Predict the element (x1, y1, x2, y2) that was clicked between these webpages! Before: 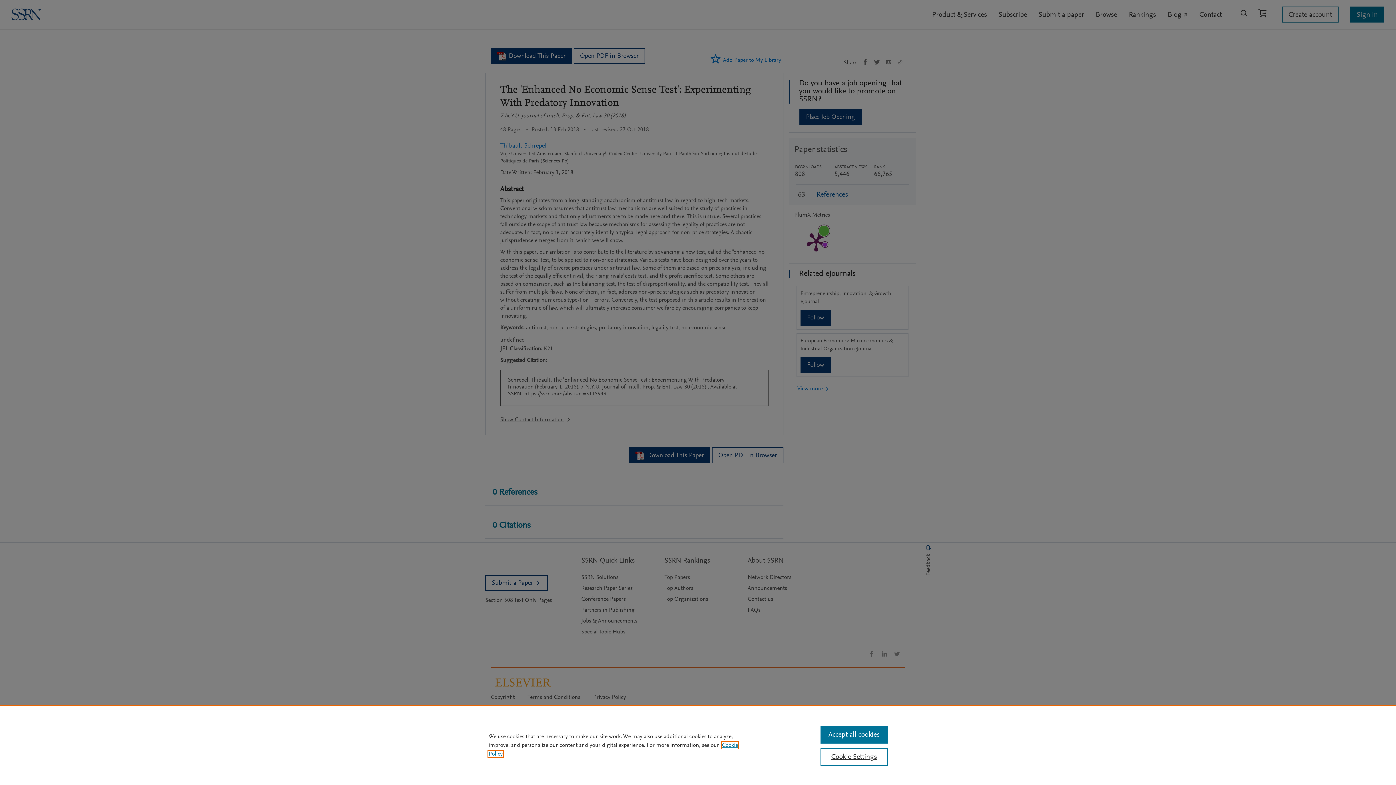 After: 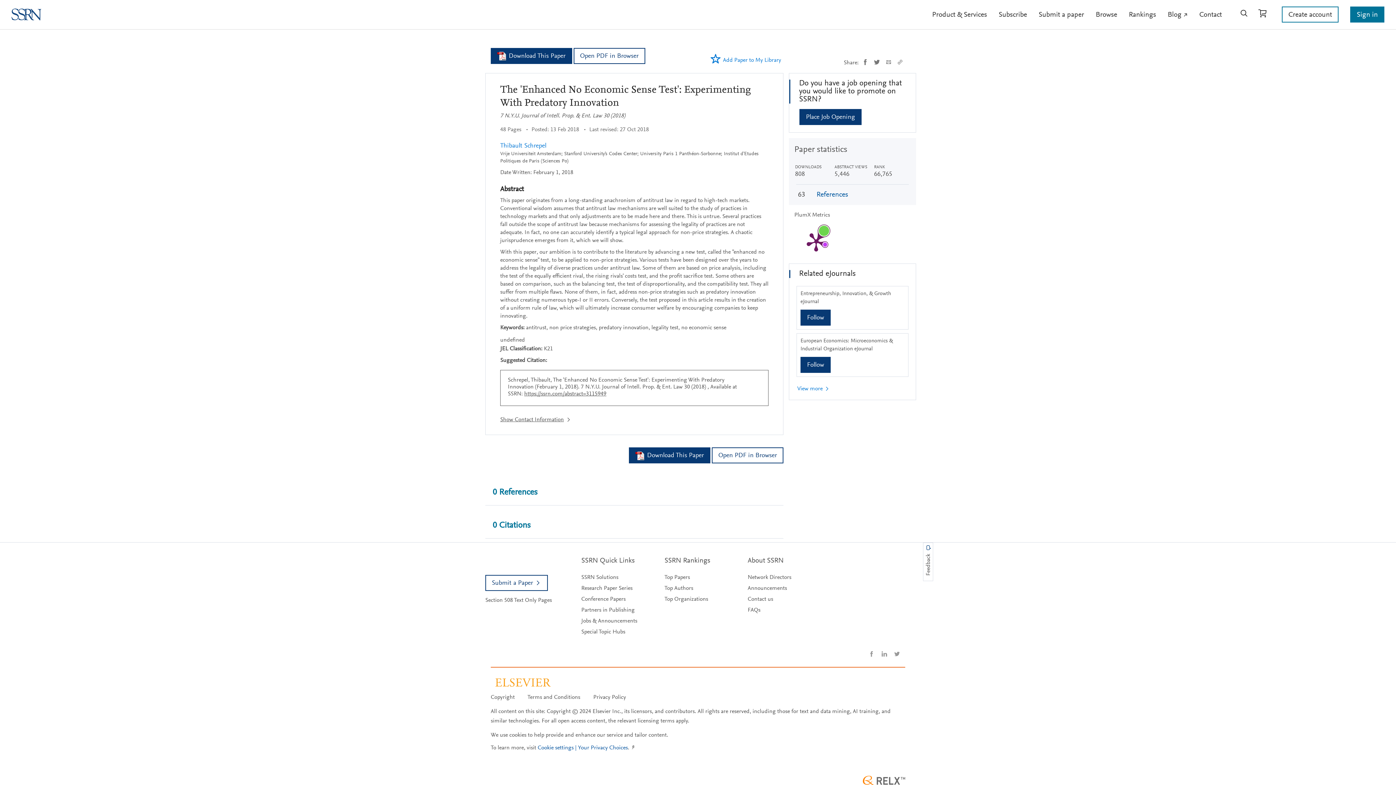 Action: label: Accept all cookies bbox: (820, 726, 887, 744)